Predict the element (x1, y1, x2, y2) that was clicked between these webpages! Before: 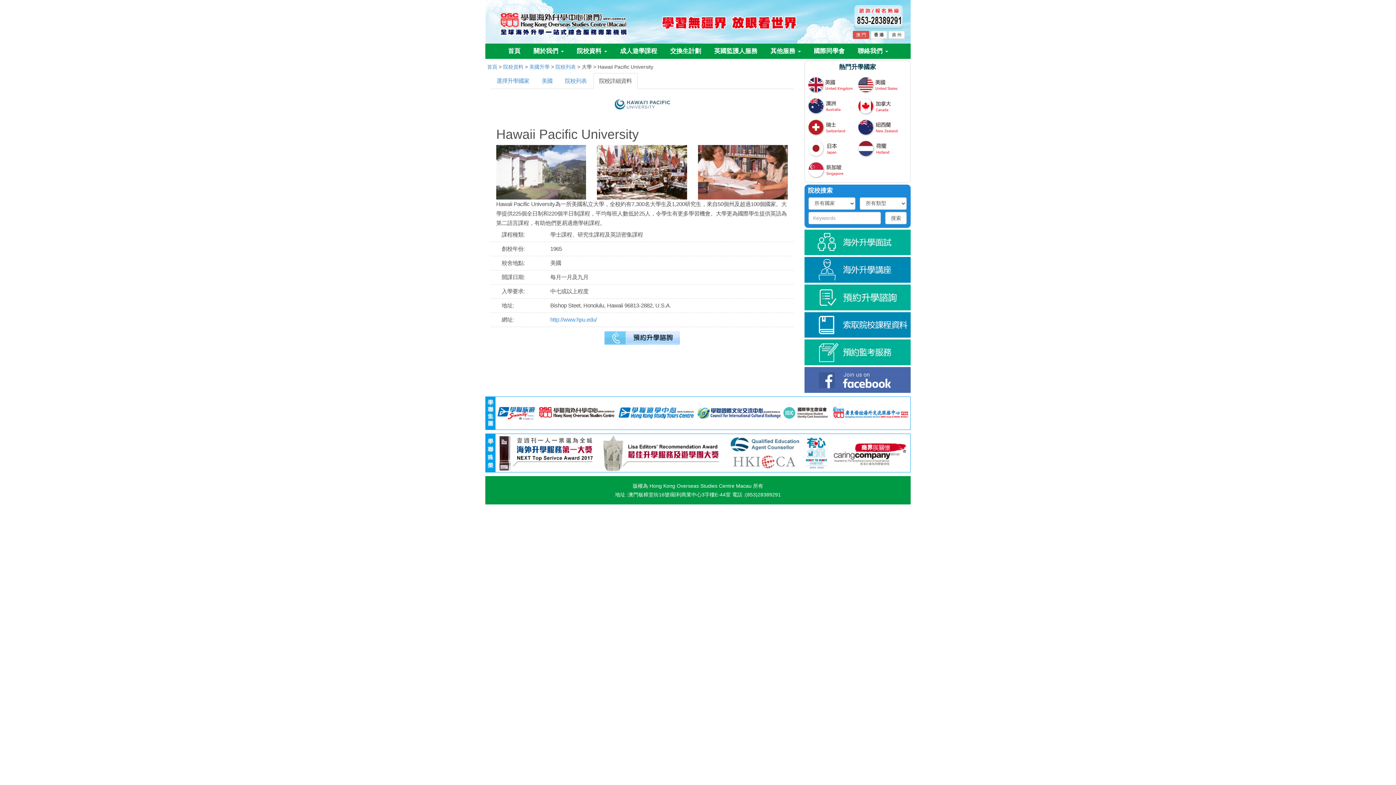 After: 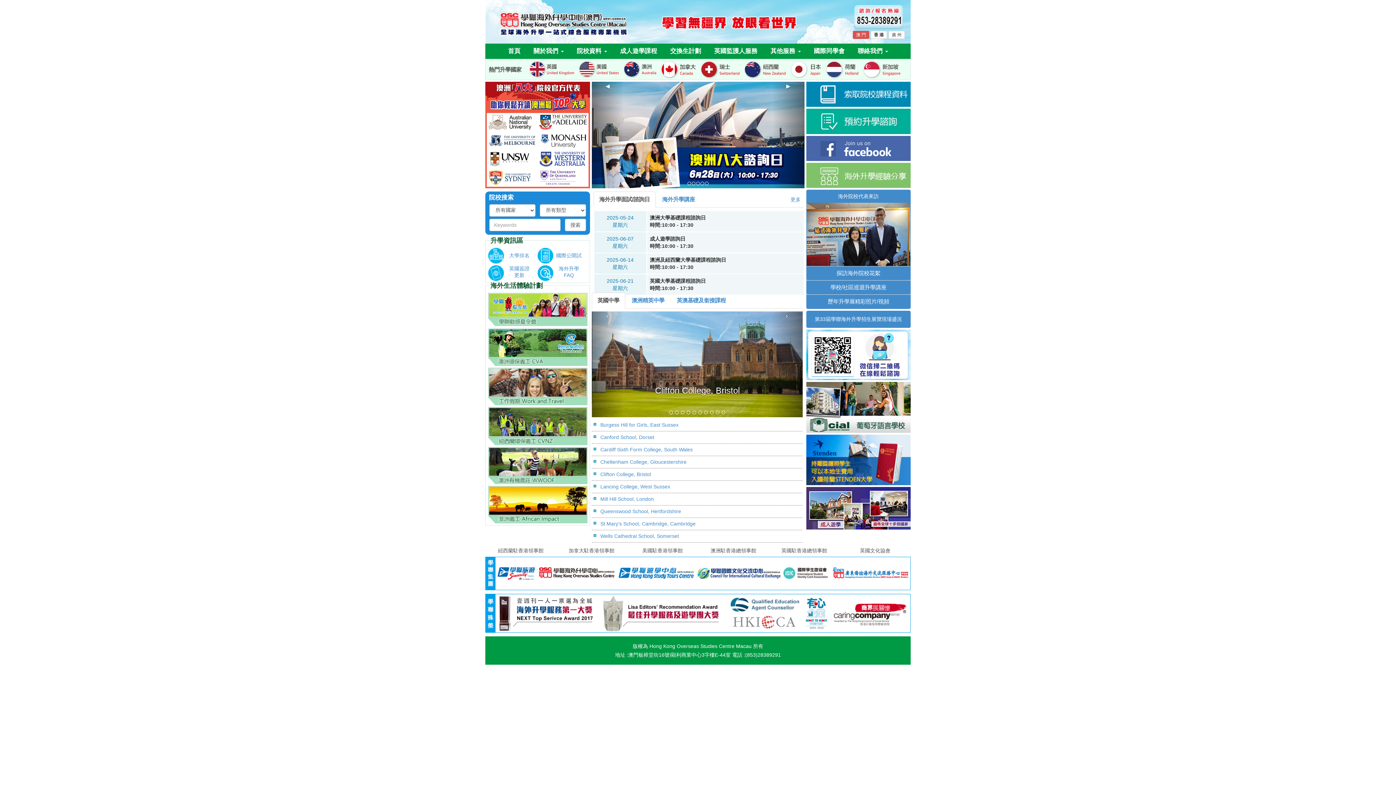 Action: bbox: (853, 31, 869, 39) label: 澳 門